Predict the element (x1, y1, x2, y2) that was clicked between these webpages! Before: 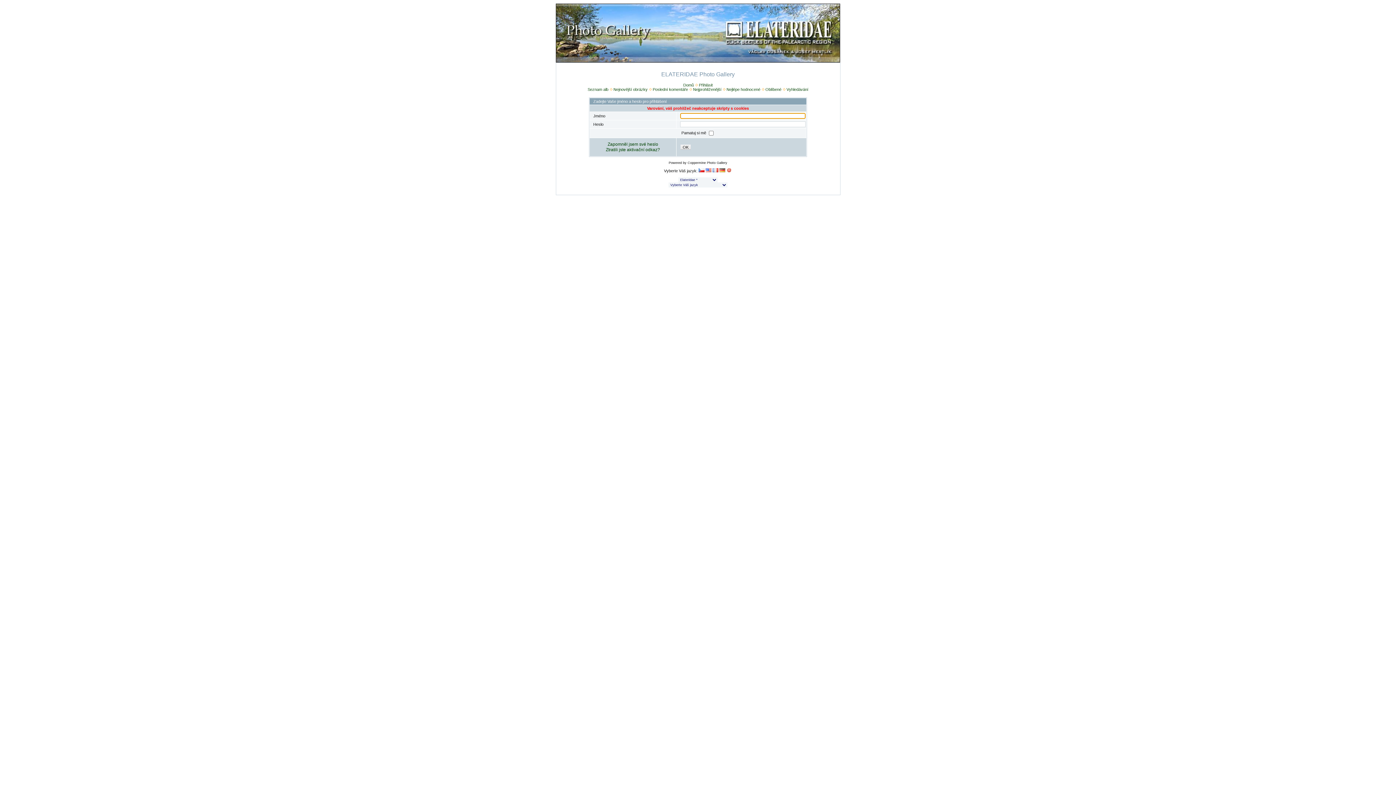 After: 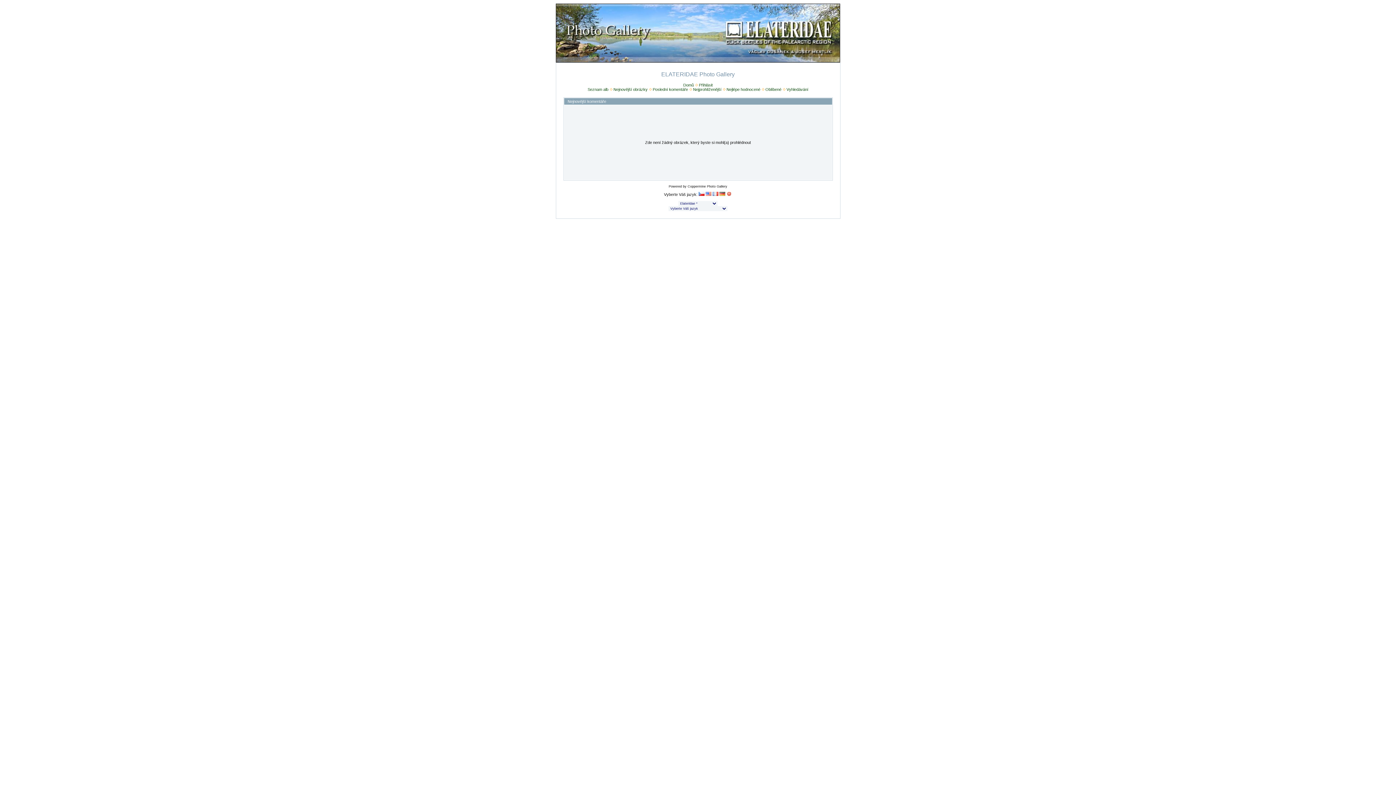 Action: bbox: (652, 87, 688, 91) label: Poslední komentáře